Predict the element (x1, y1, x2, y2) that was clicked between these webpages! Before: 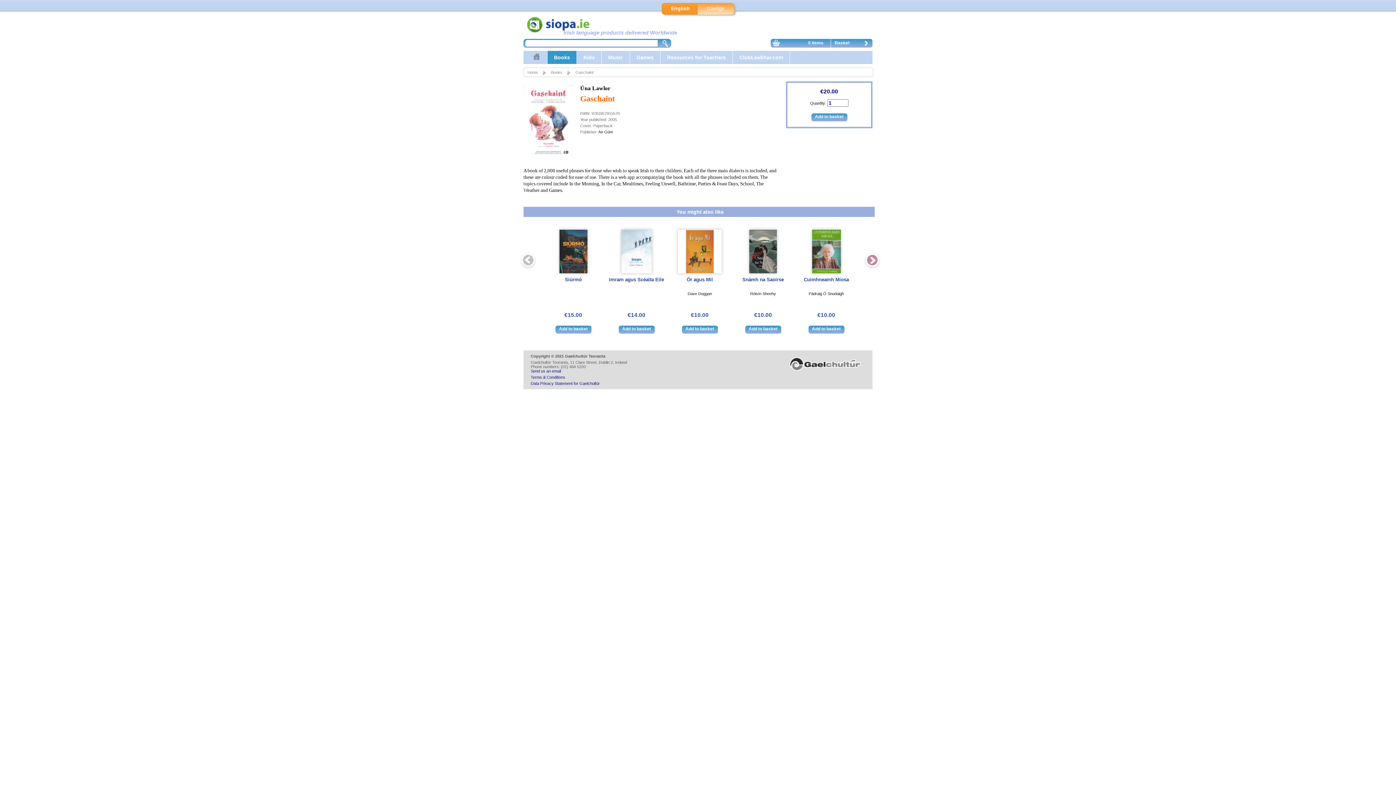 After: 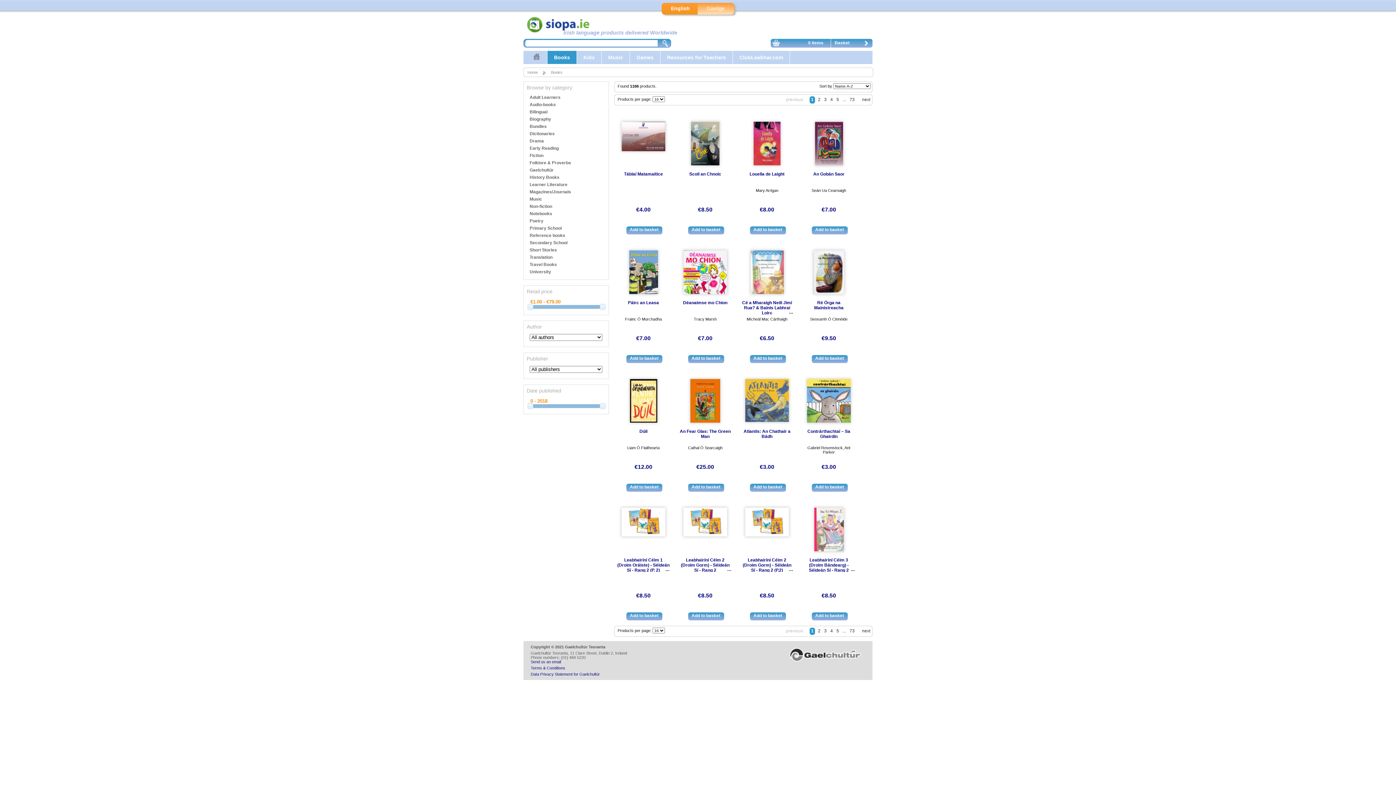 Action: label: Books bbox: (551, 70, 562, 74)